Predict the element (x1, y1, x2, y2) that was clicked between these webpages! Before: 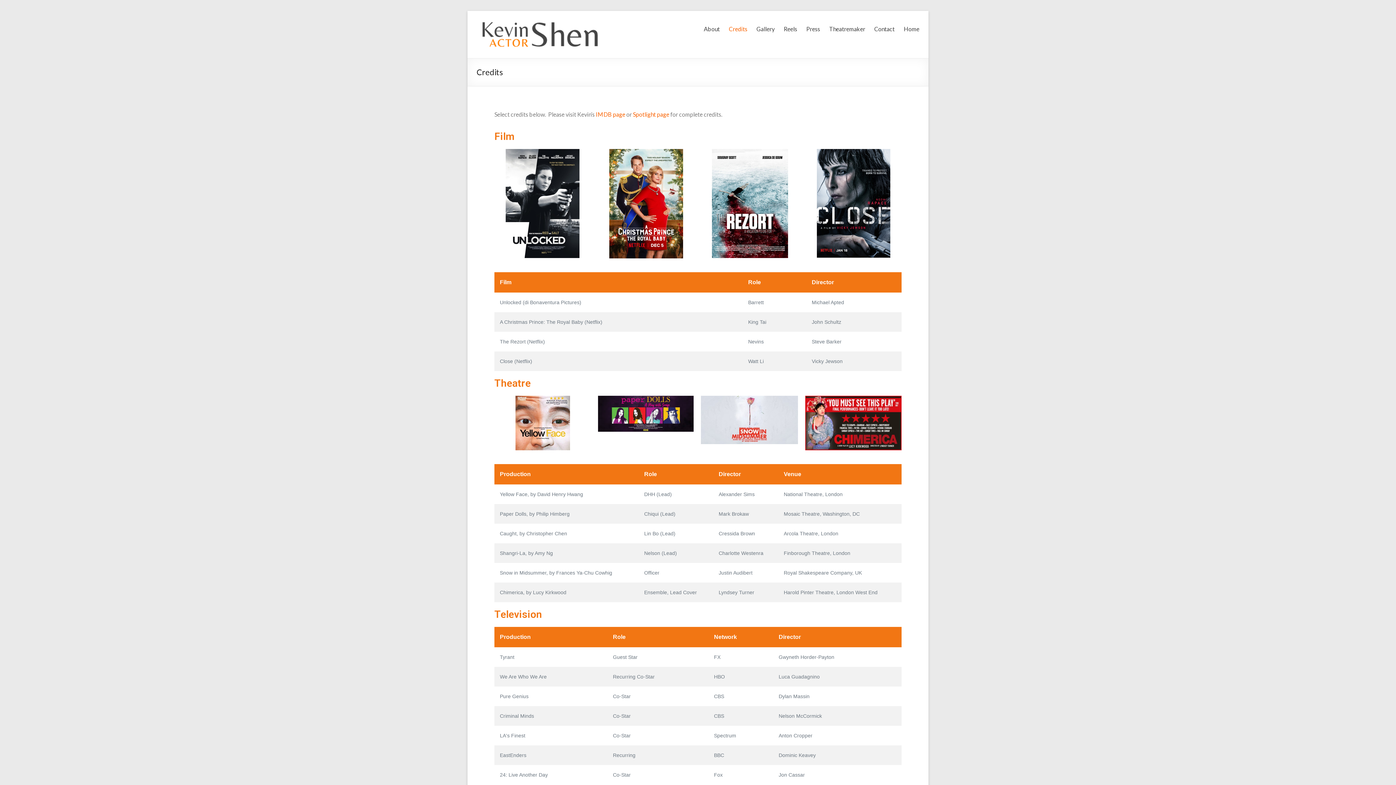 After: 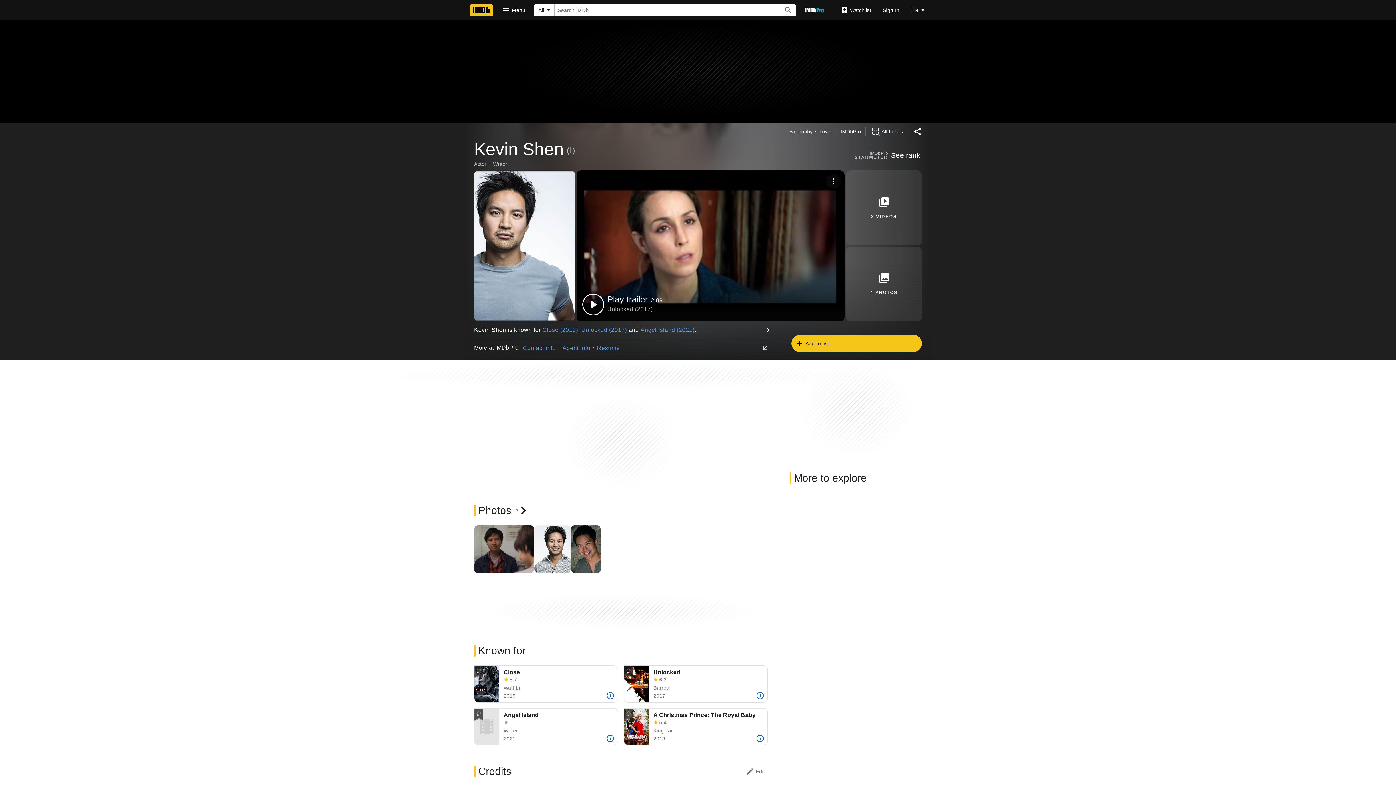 Action: label: IMDB page bbox: (596, 110, 625, 117)